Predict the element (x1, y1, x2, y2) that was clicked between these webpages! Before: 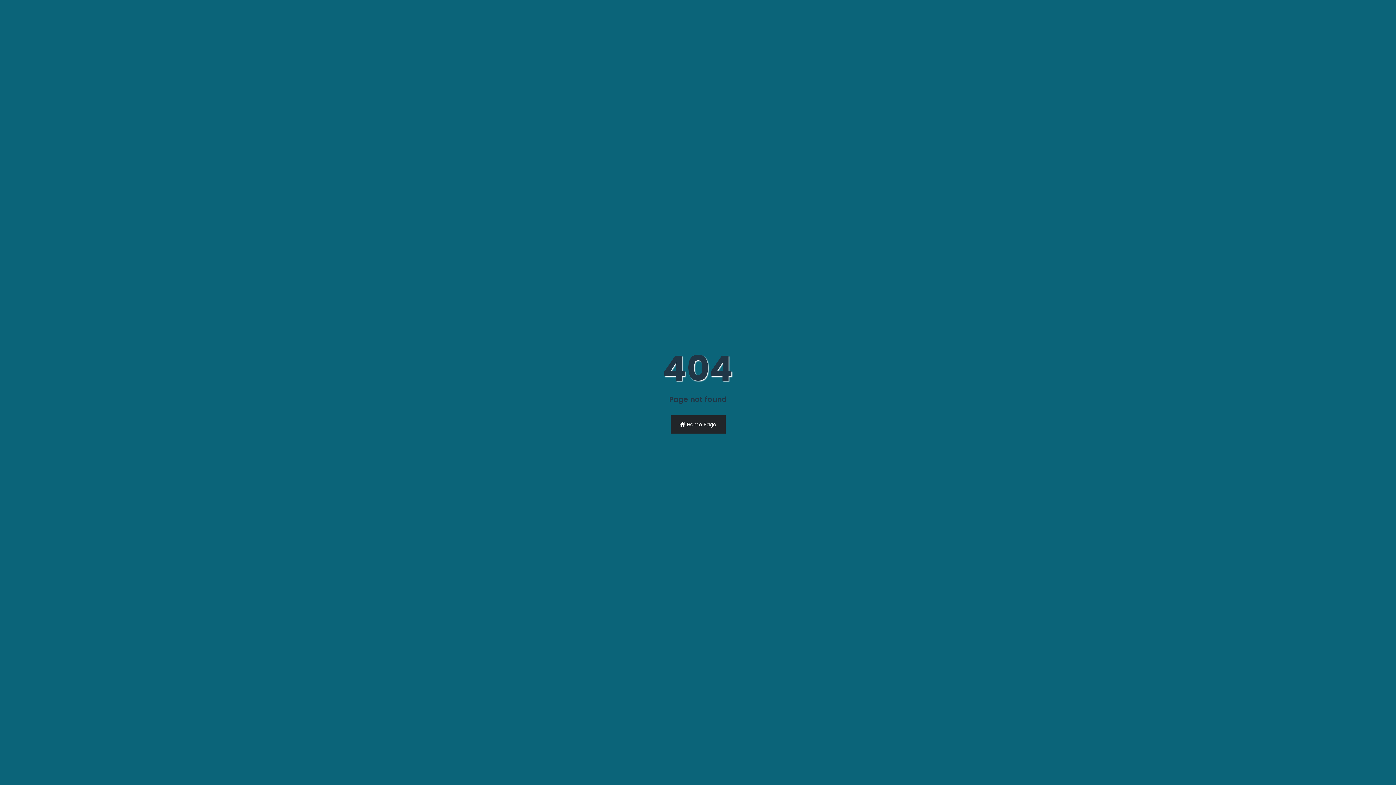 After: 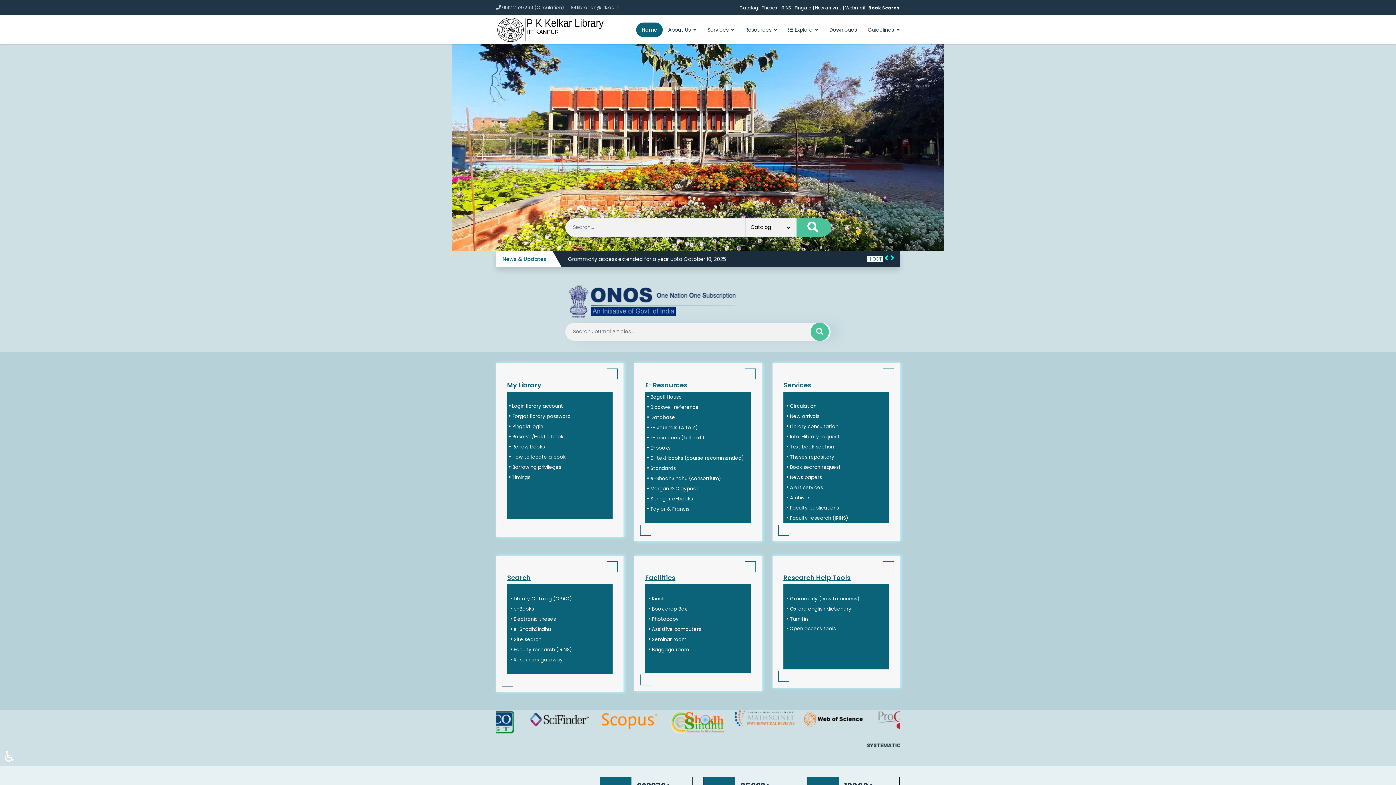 Action: bbox: (670, 415, 725, 433) label:  Home Page